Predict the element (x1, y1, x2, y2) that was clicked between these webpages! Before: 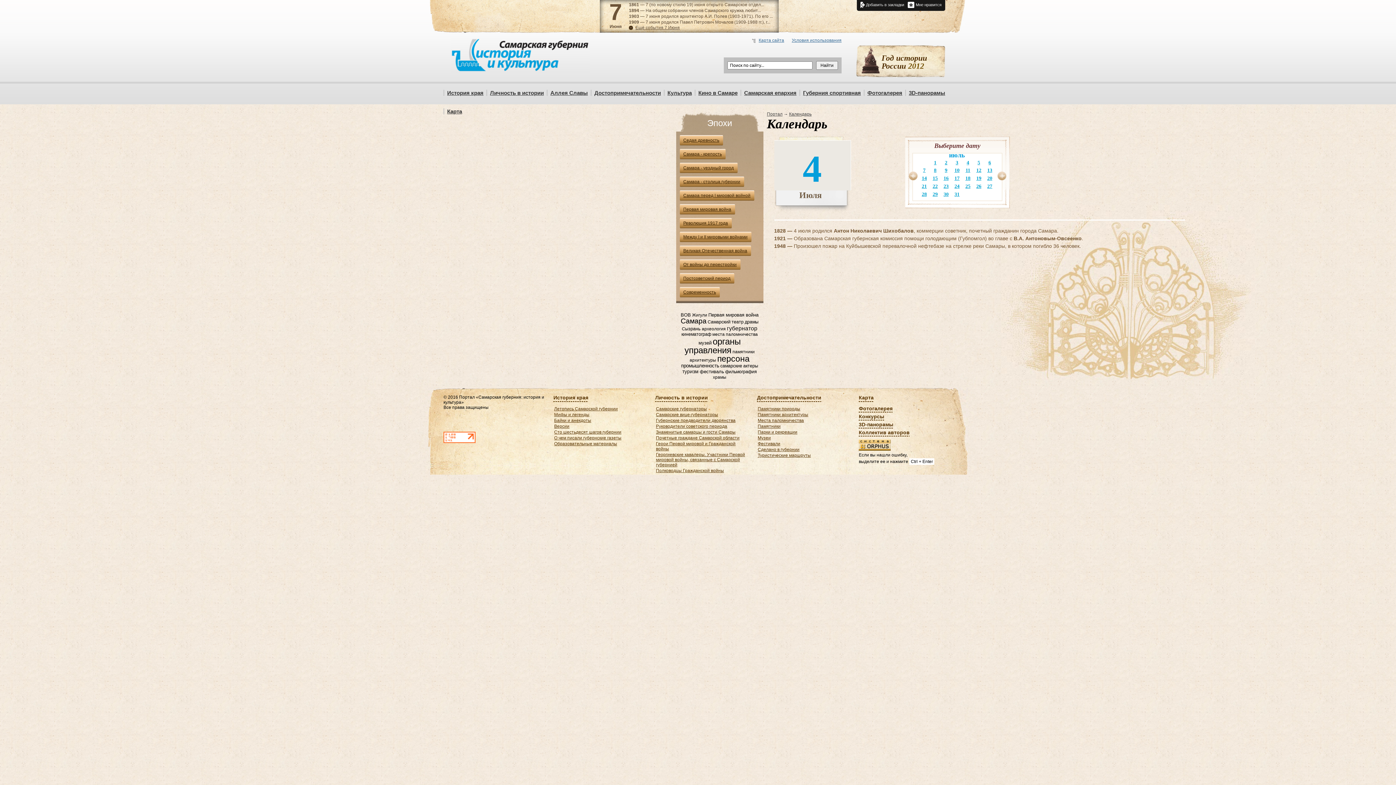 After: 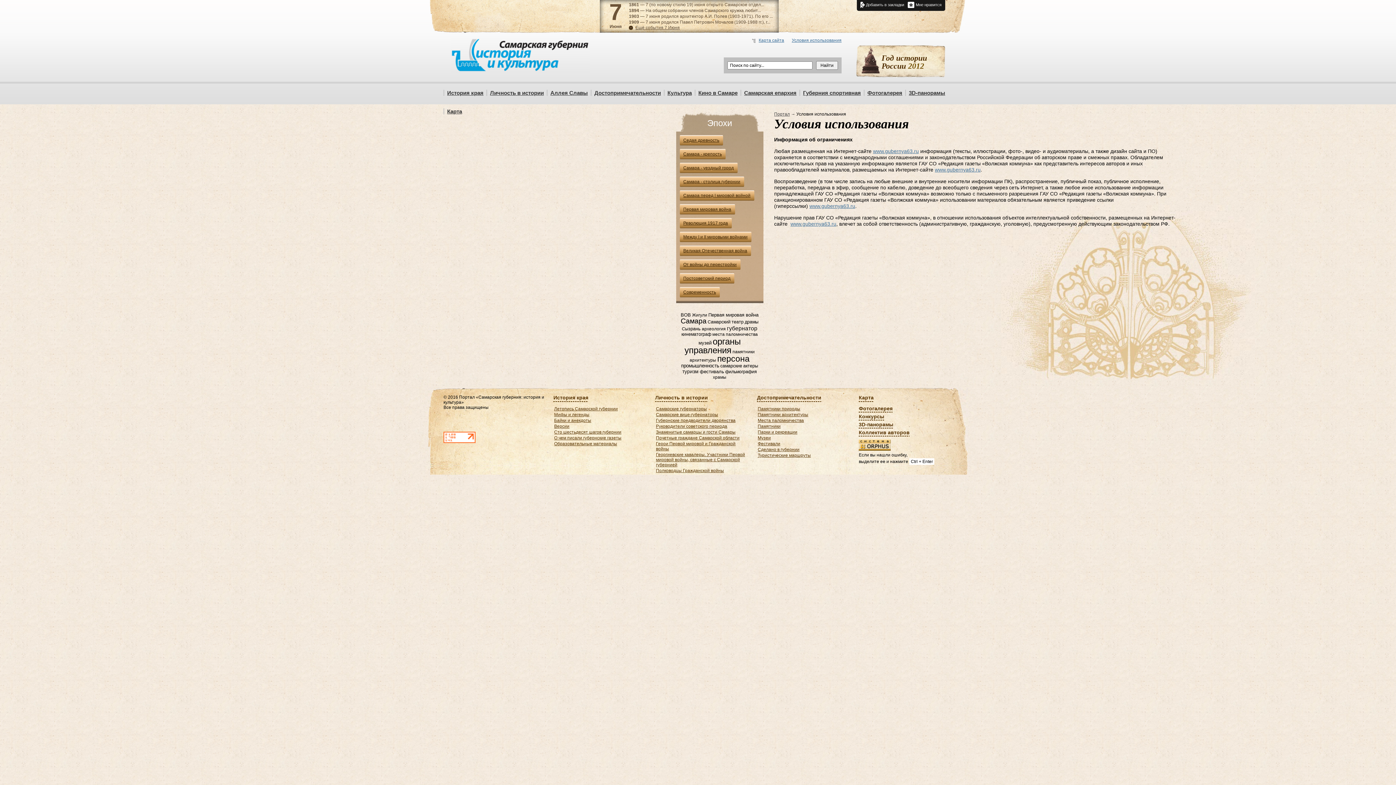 Action: bbox: (792, 37, 841, 42) label: Условия использования